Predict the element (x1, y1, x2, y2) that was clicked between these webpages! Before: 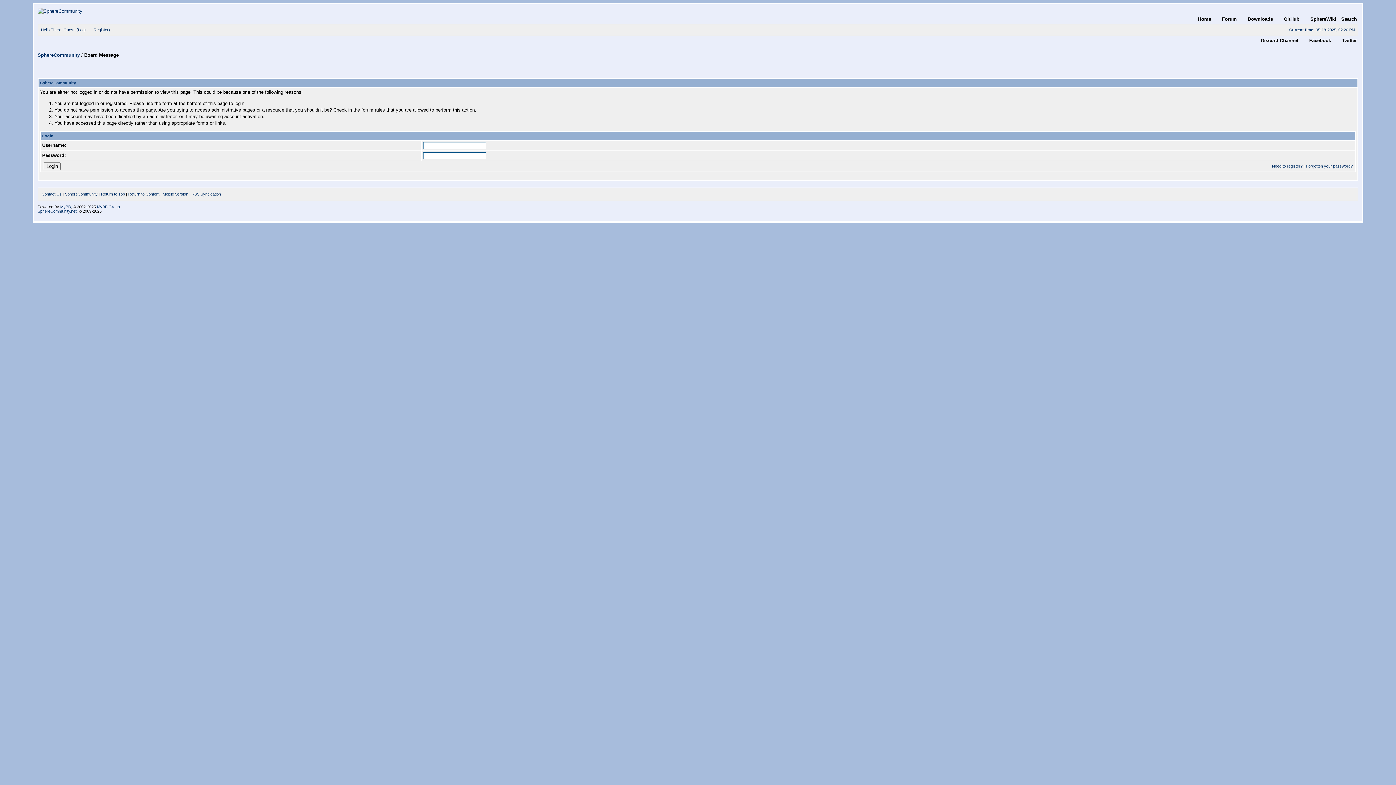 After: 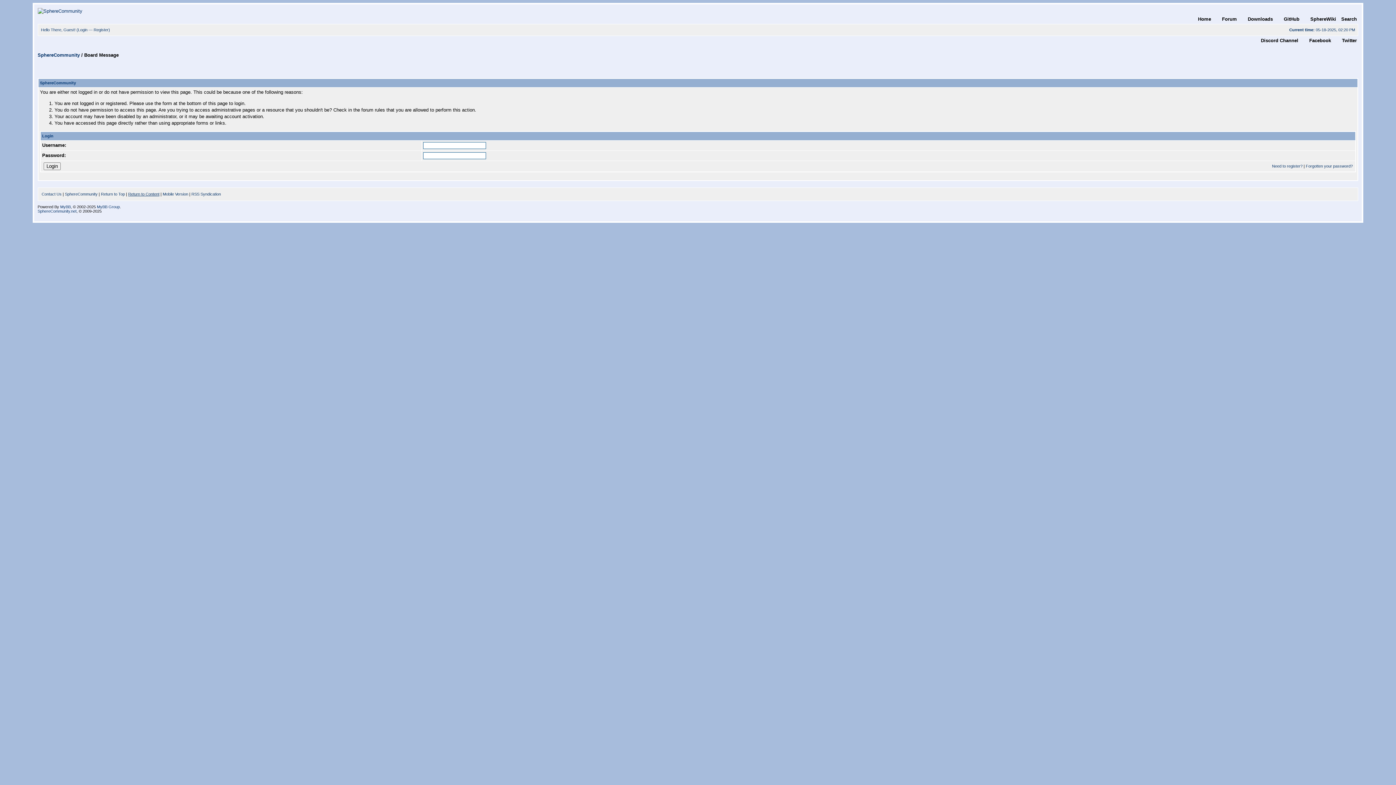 Action: label: Return to Content bbox: (128, 192, 159, 196)